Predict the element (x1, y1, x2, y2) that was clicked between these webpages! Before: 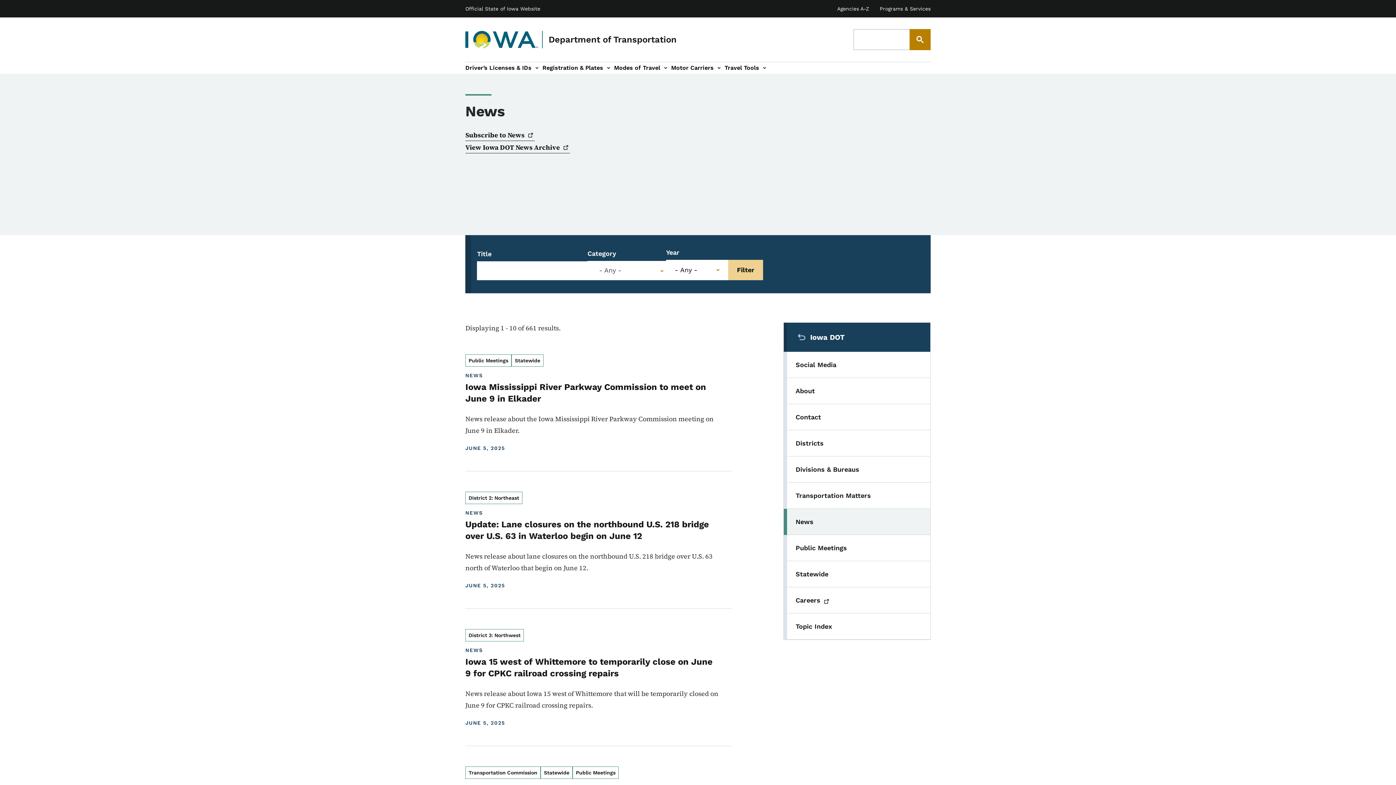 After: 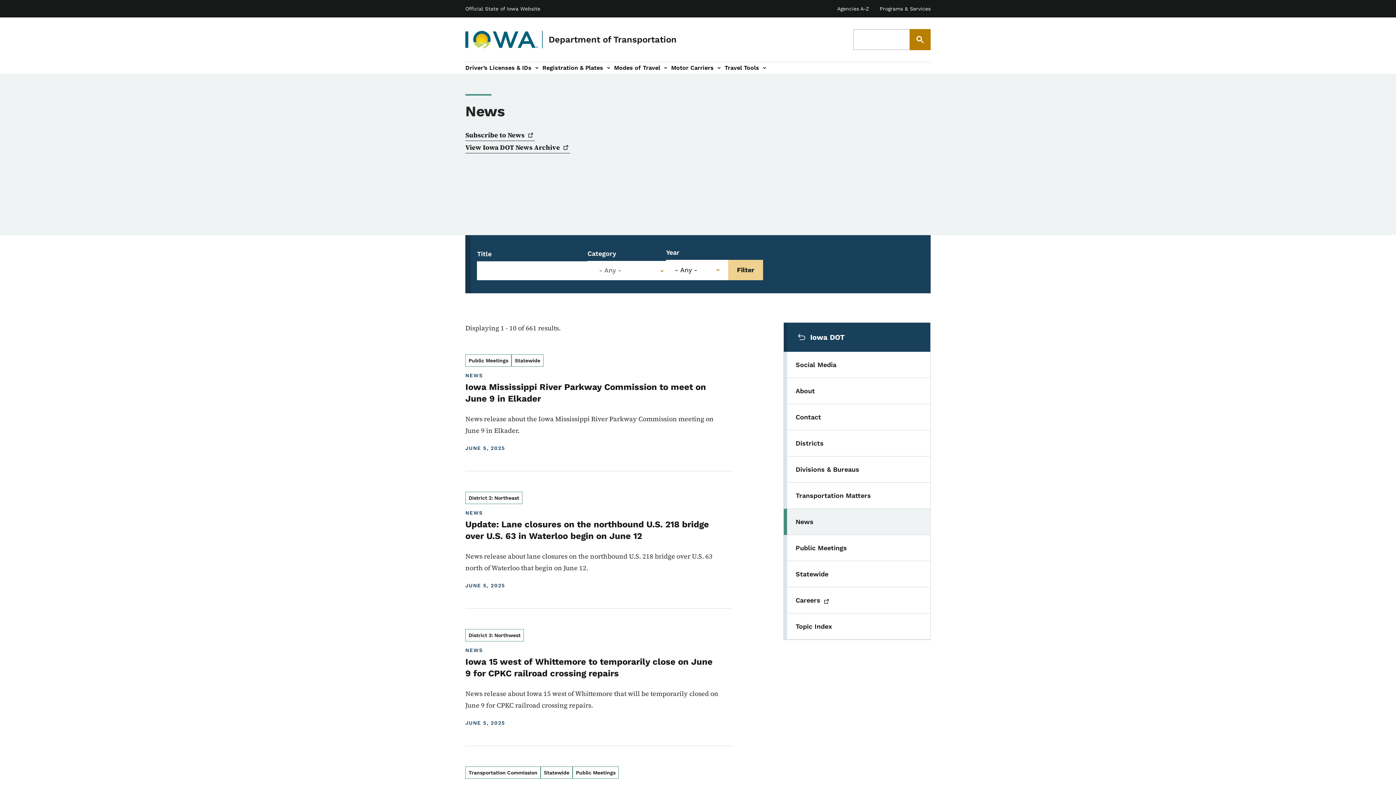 Action: label: News
(parent section) bbox: (783, 509, 930, 535)